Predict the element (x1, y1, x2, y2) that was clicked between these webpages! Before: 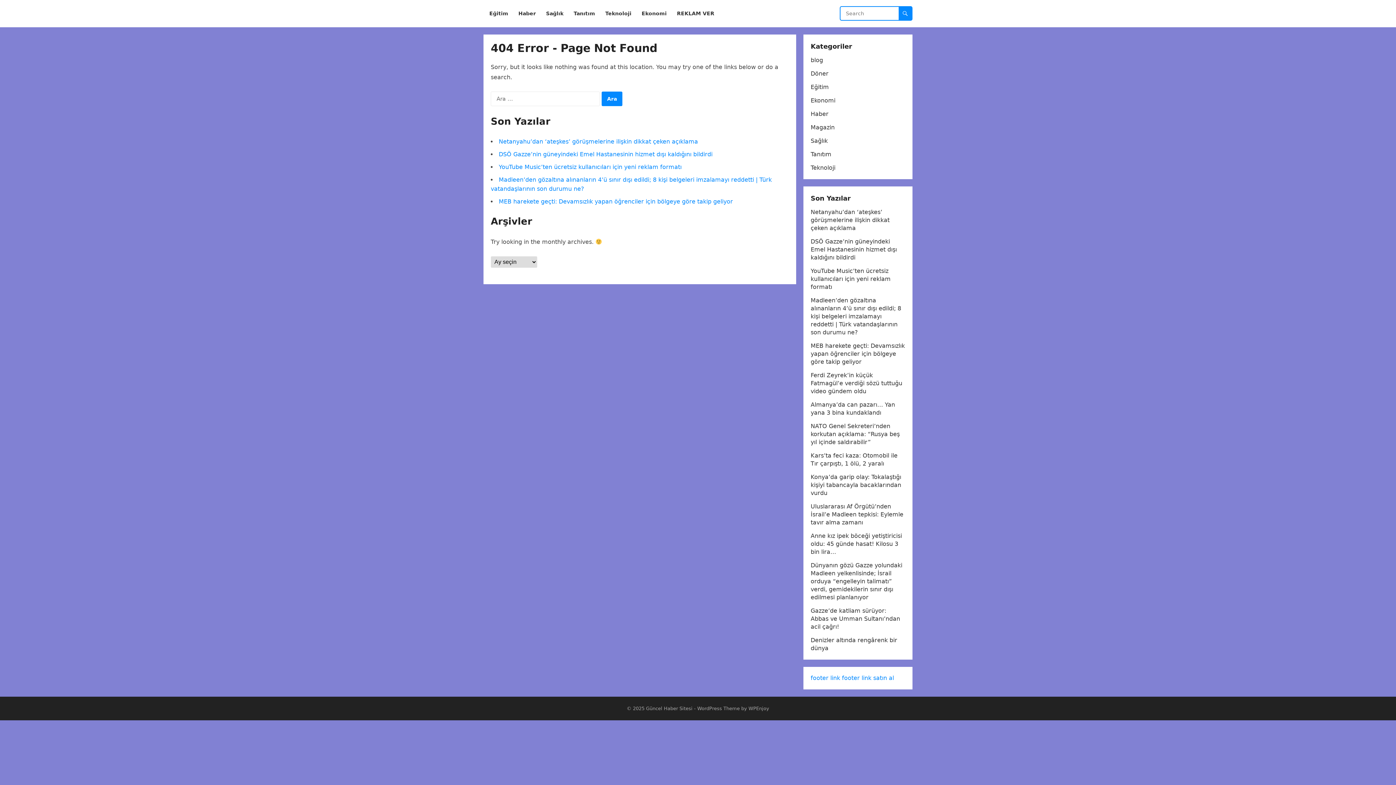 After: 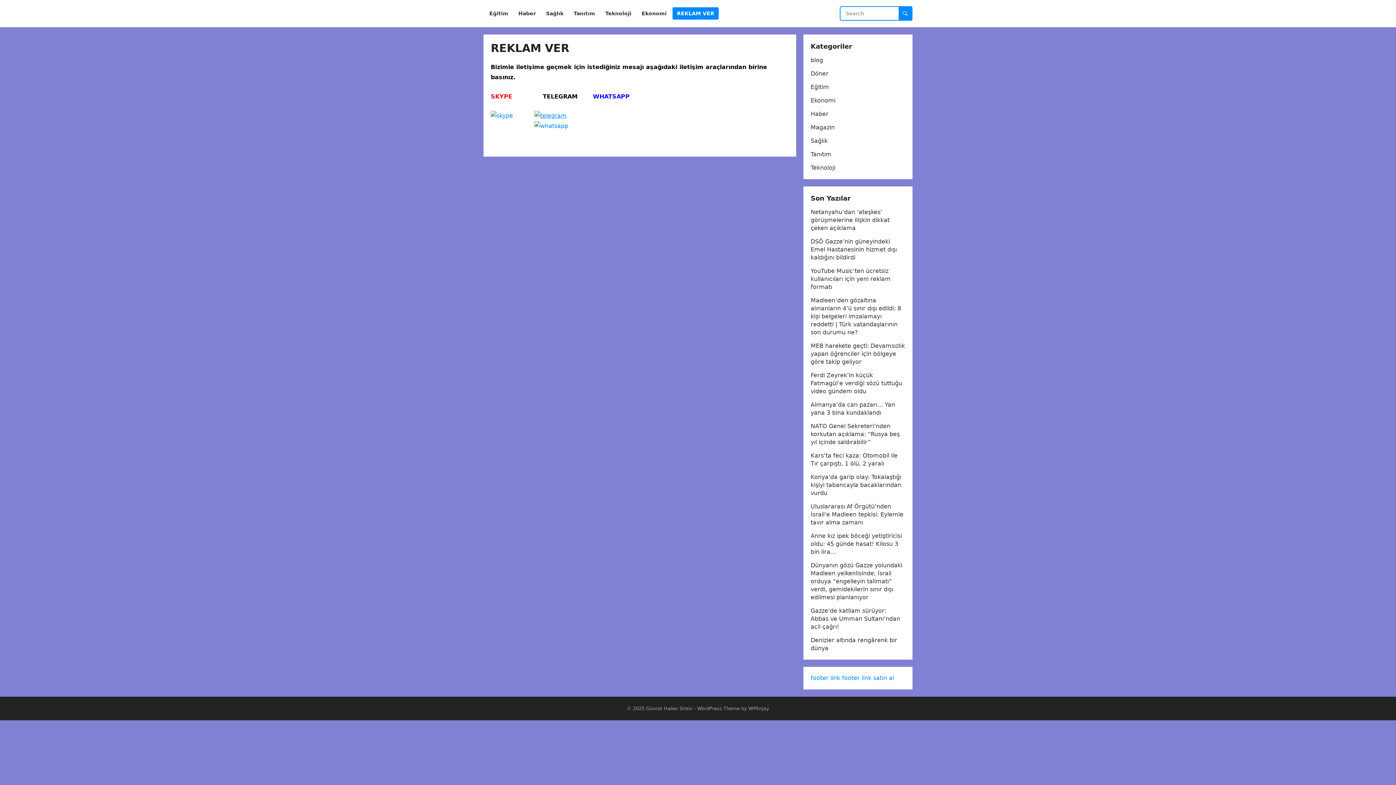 Action: label: REKLAM VER bbox: (672, 0, 718, 27)